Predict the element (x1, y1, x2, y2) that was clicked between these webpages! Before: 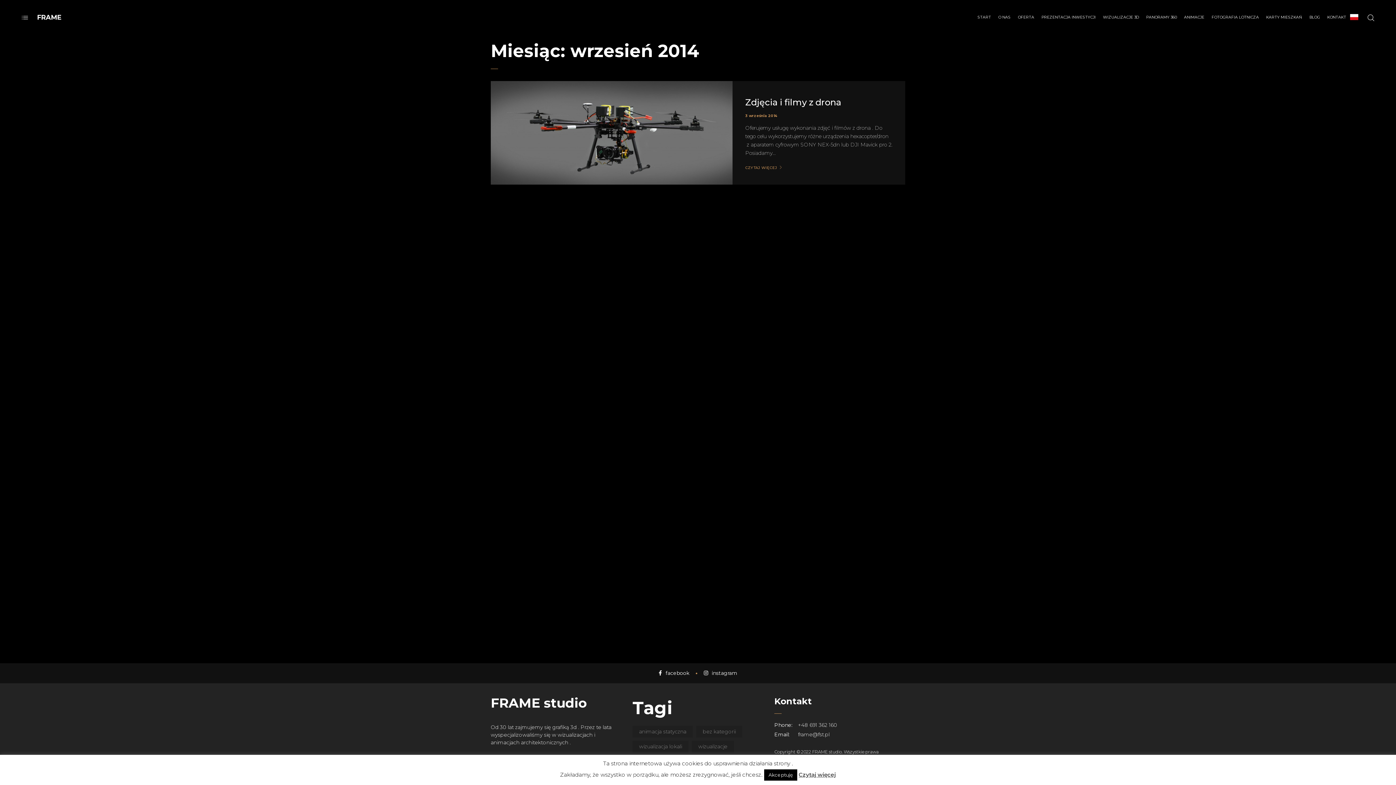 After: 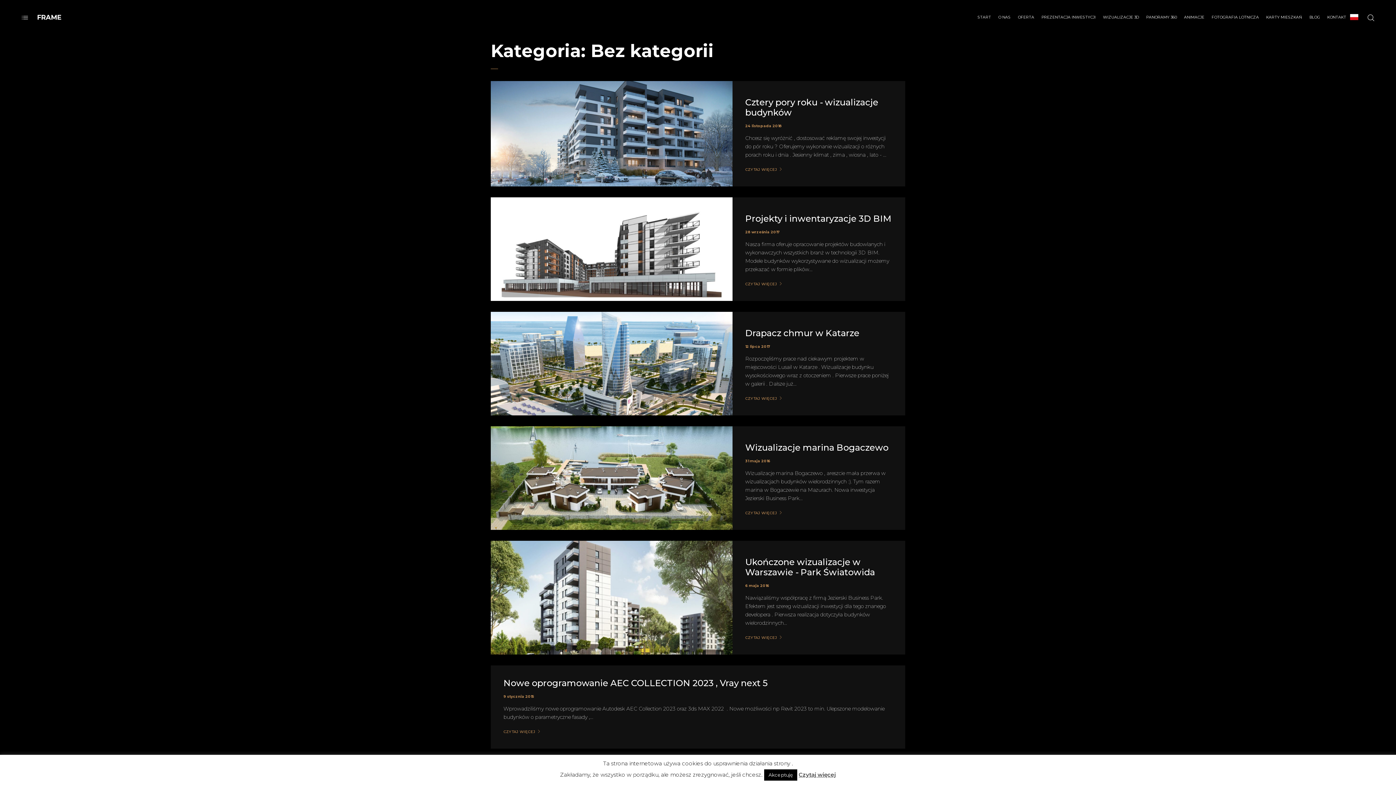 Action: label: Bez kategorii (9 elementów) bbox: (696, 726, 742, 737)